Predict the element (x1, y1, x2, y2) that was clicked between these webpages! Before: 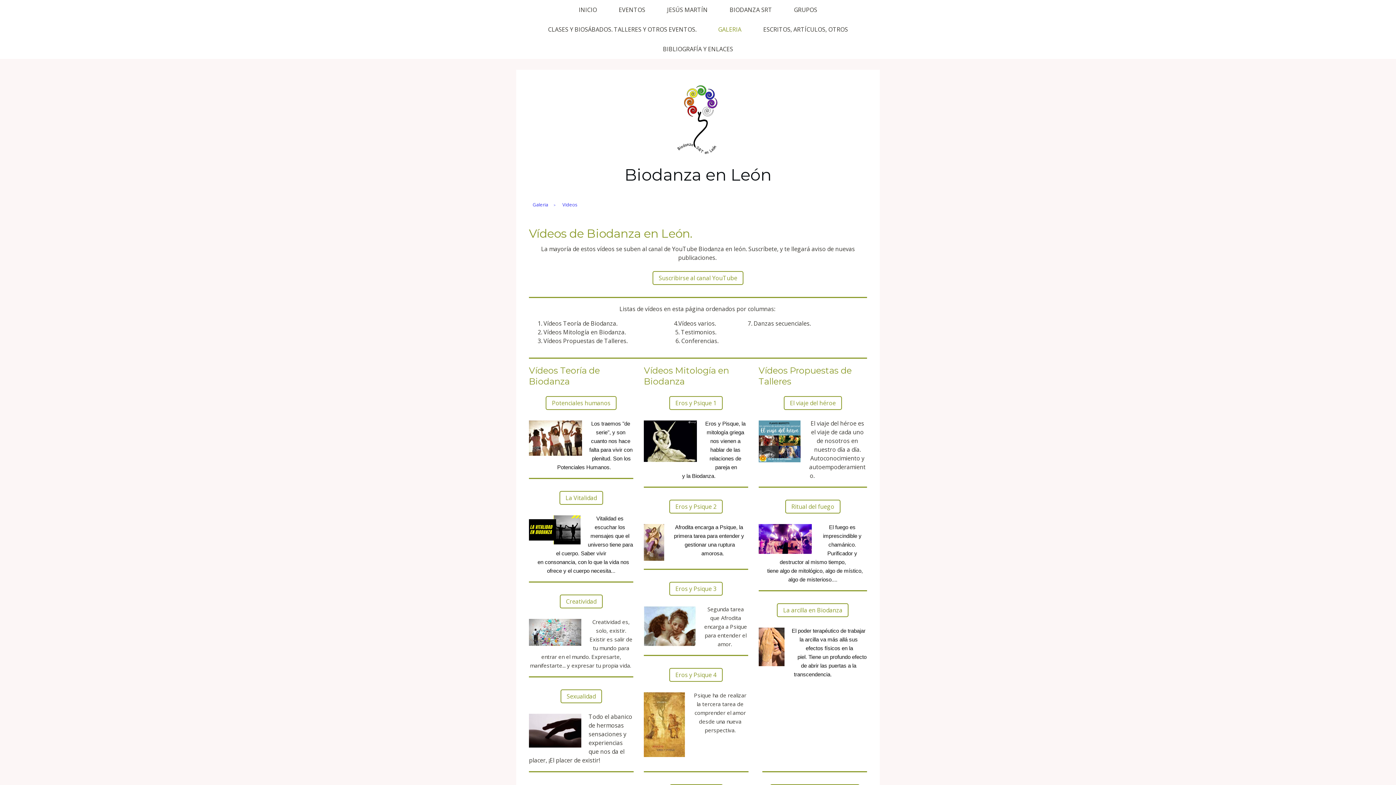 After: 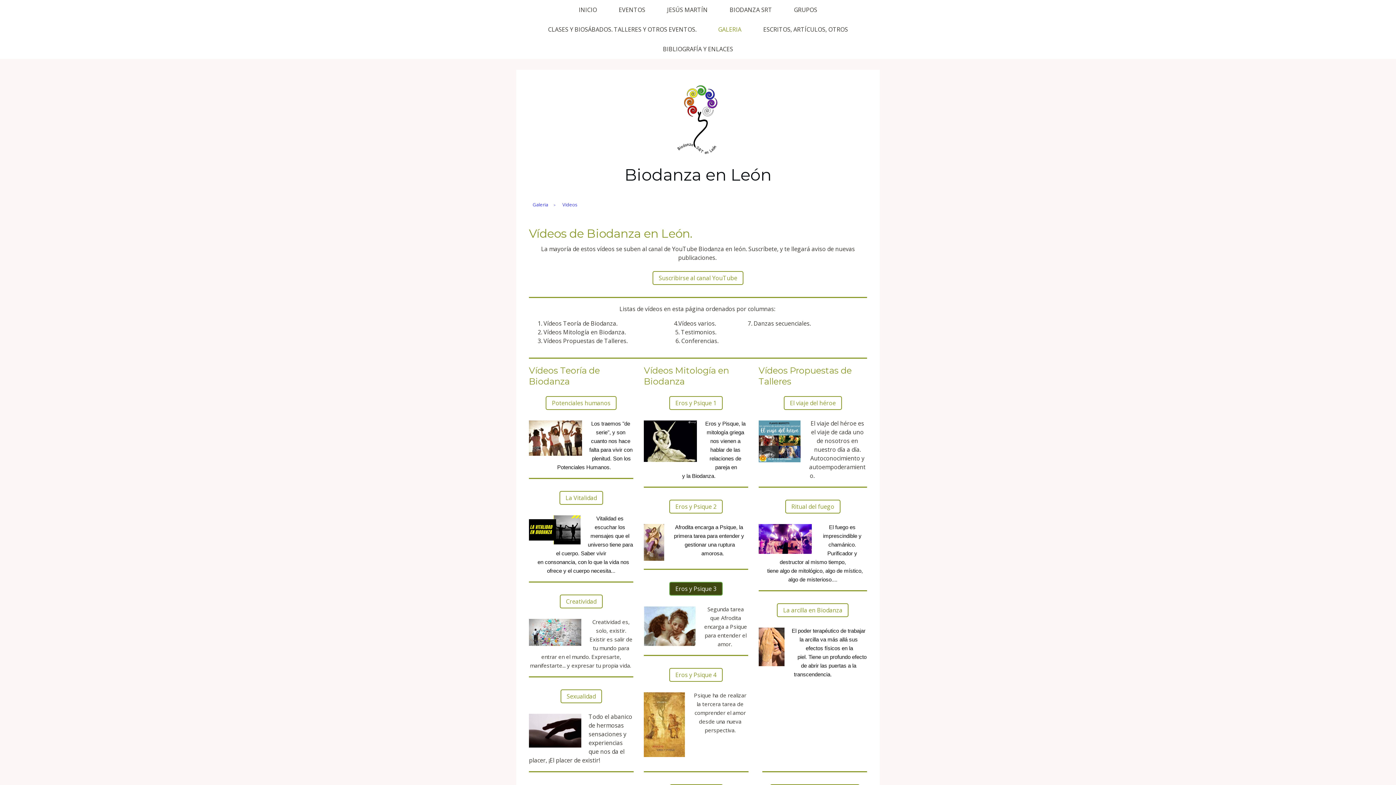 Action: label: Eros y Psique 3 bbox: (669, 582, 722, 595)